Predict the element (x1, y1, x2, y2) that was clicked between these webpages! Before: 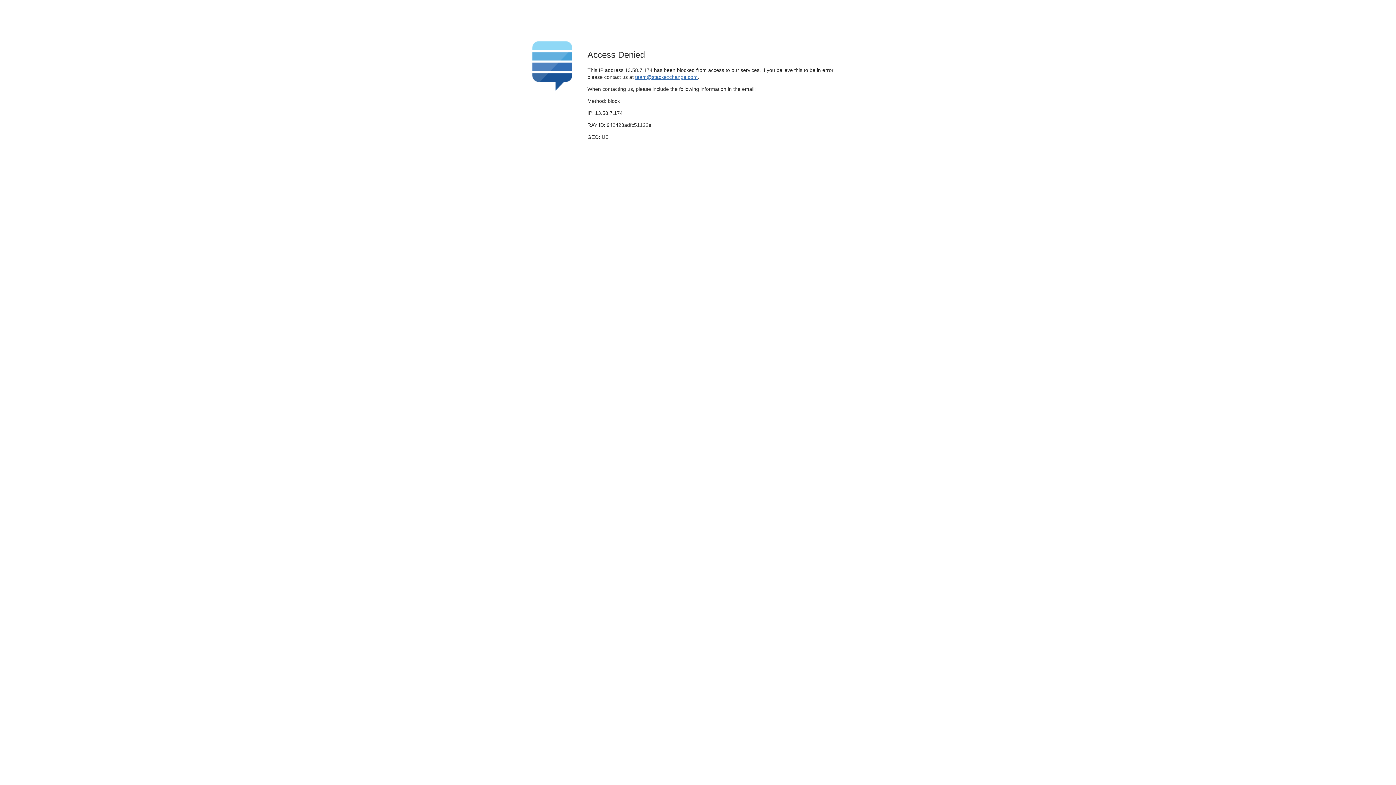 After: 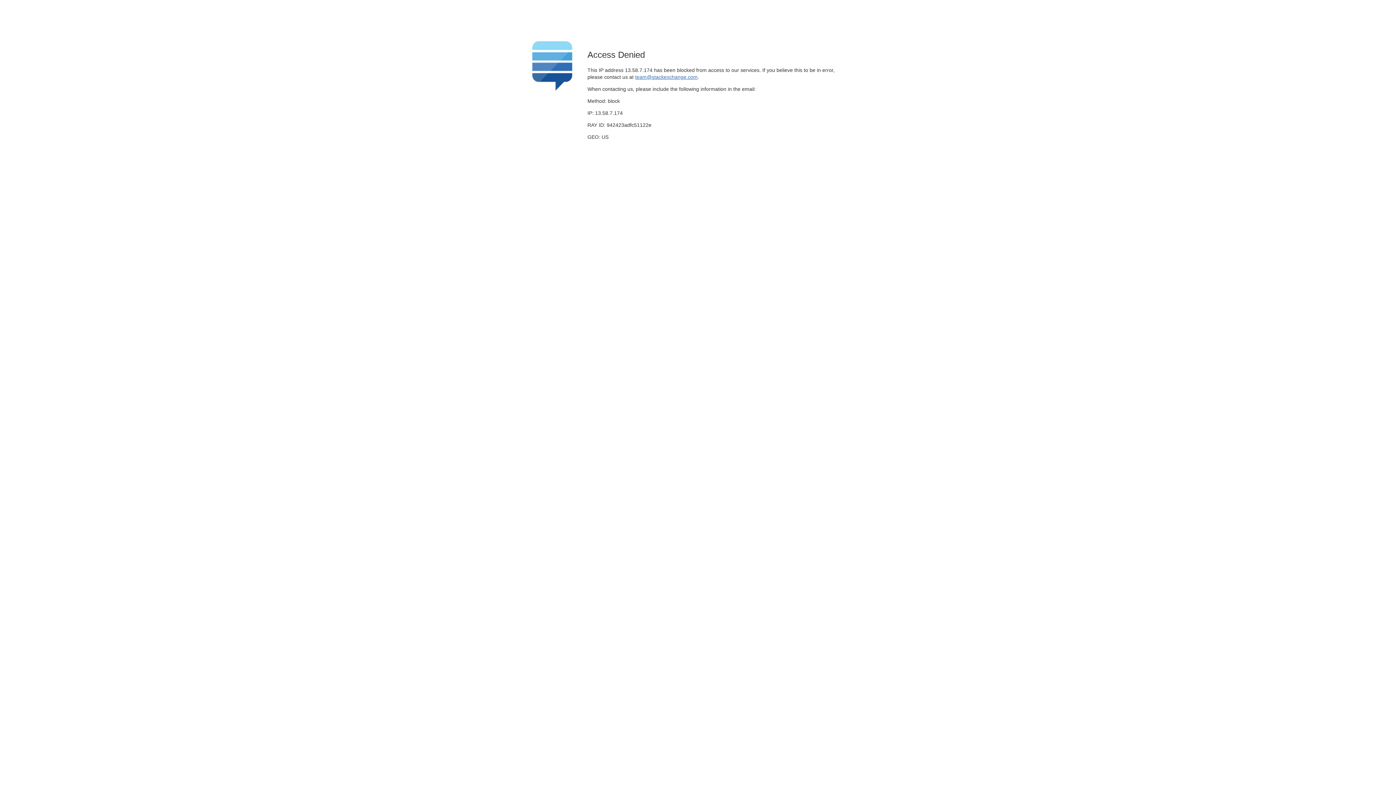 Action: bbox: (635, 74, 697, 79) label: team@stackexchange.com